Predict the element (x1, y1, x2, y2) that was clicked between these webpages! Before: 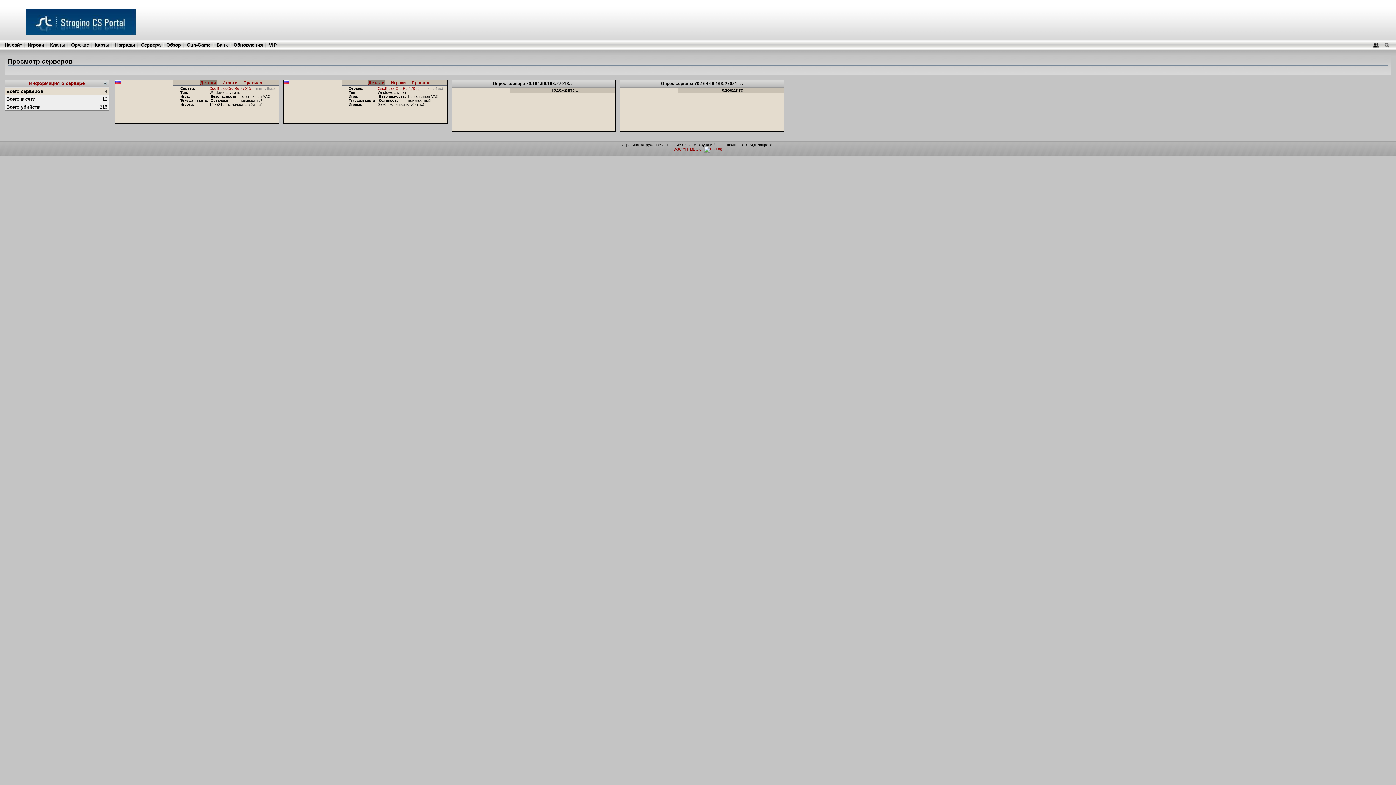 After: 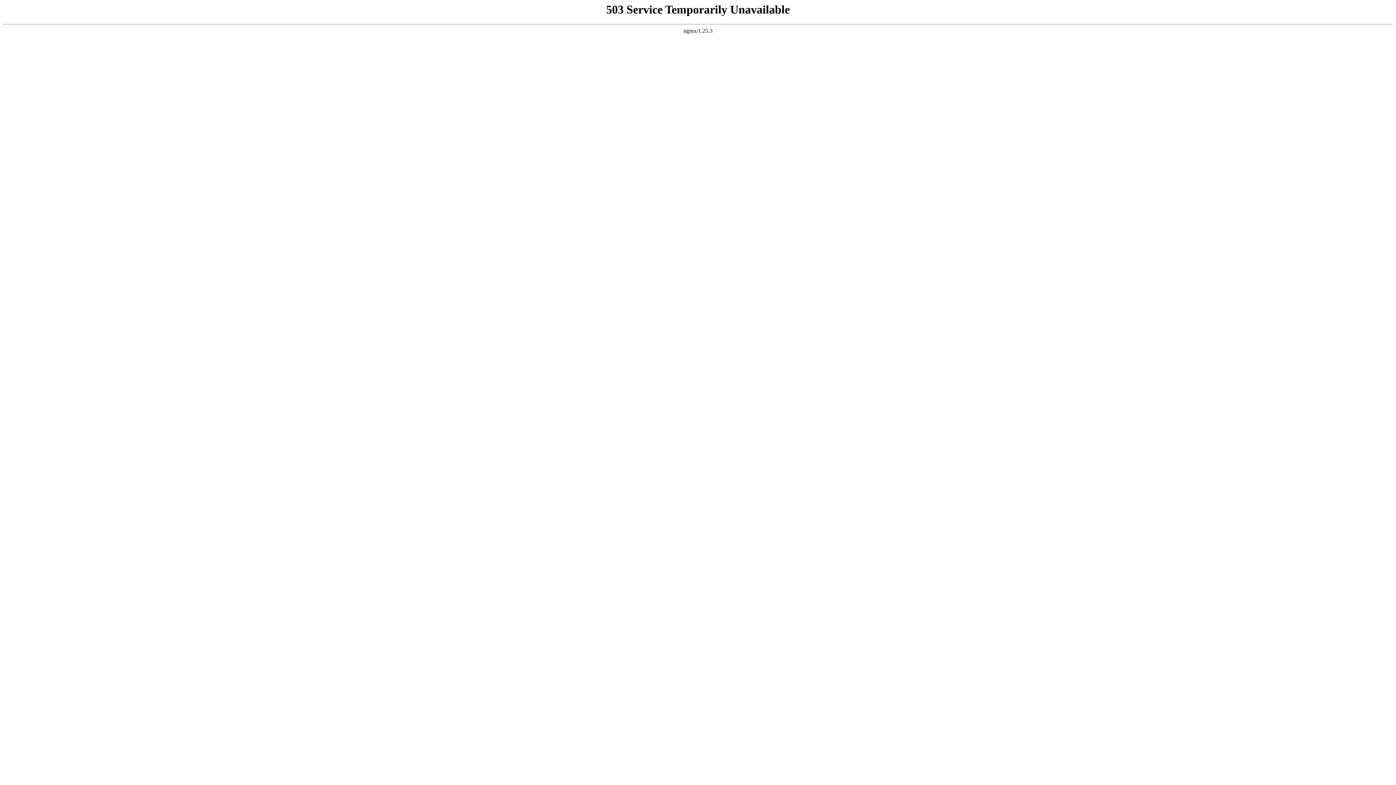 Action: label: Сервера bbox: (141, 42, 160, 47)